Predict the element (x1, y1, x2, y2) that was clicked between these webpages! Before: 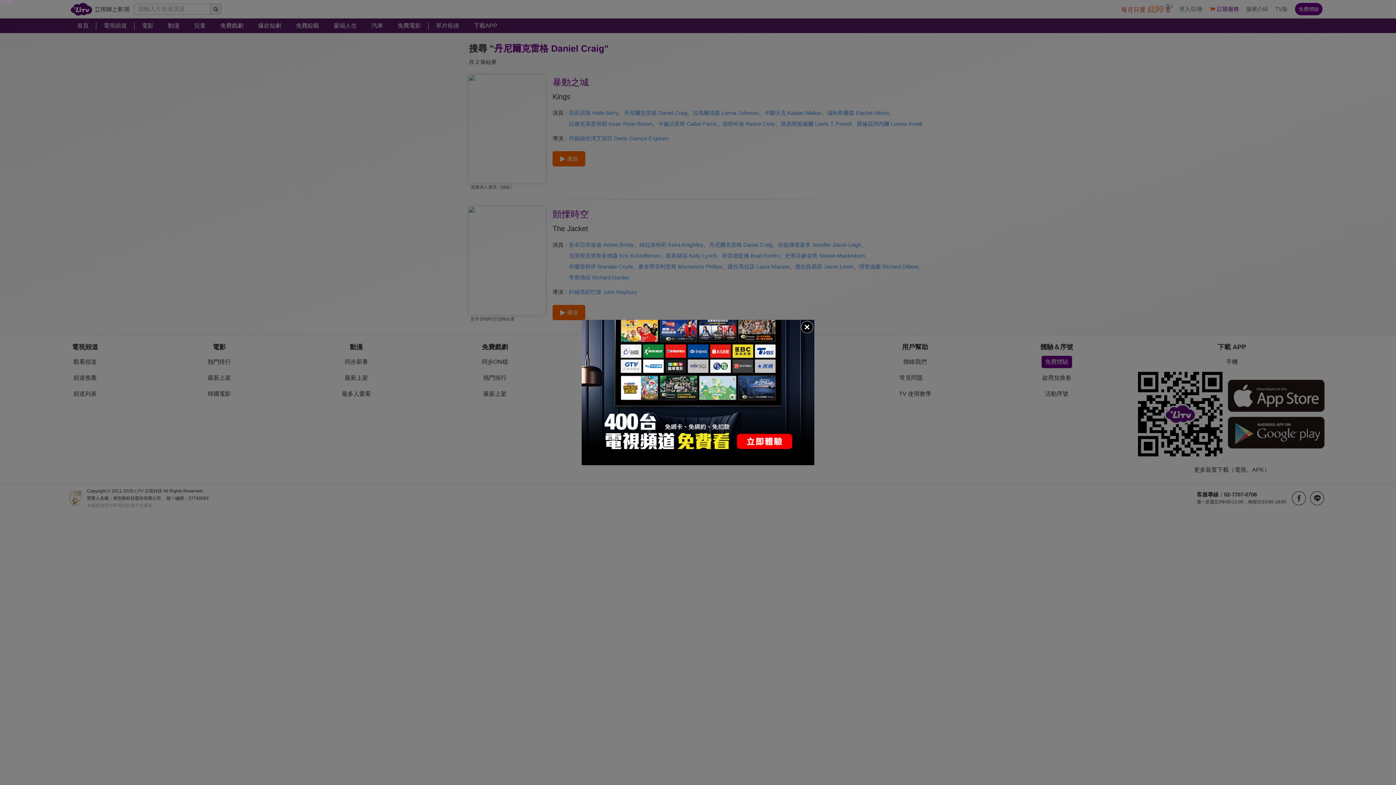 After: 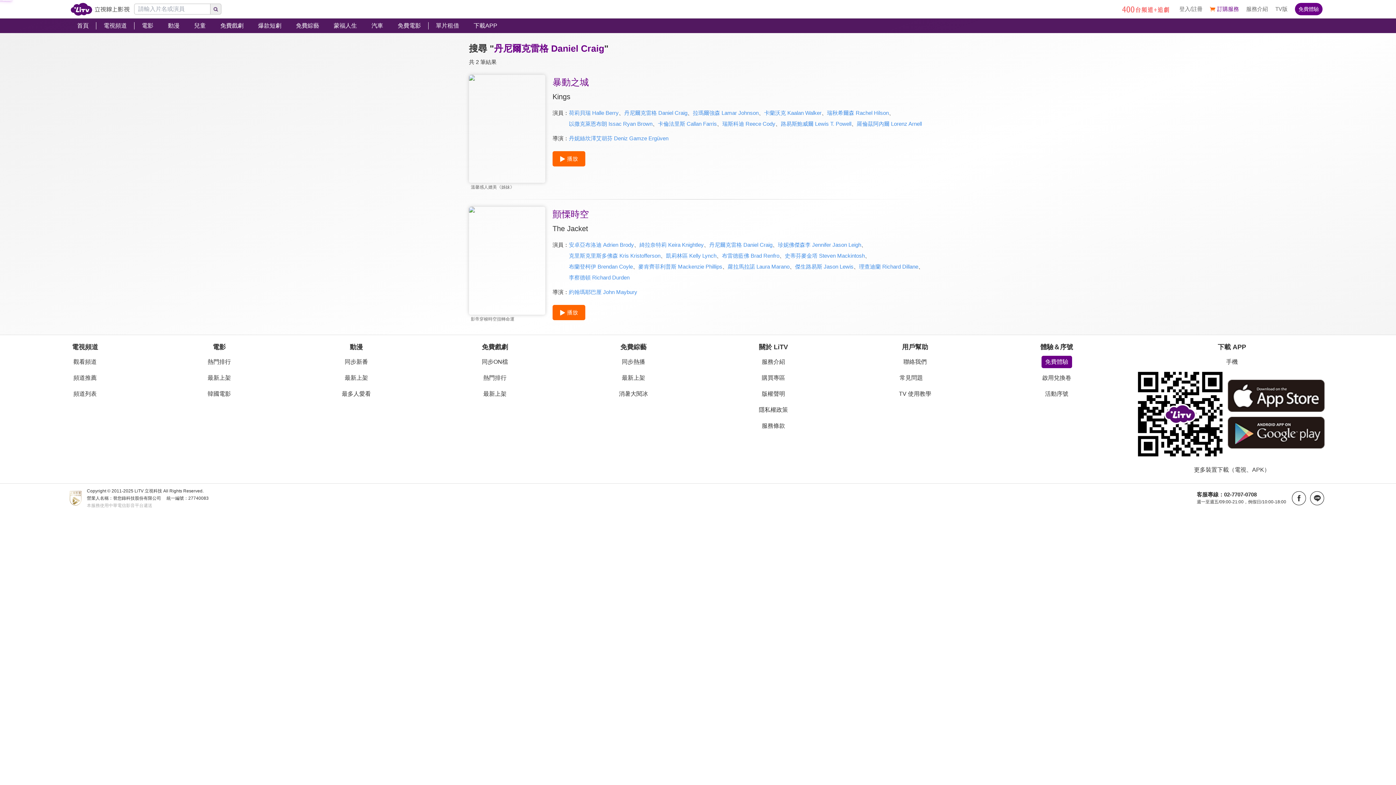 Action: bbox: (800, 320, 814, 334)